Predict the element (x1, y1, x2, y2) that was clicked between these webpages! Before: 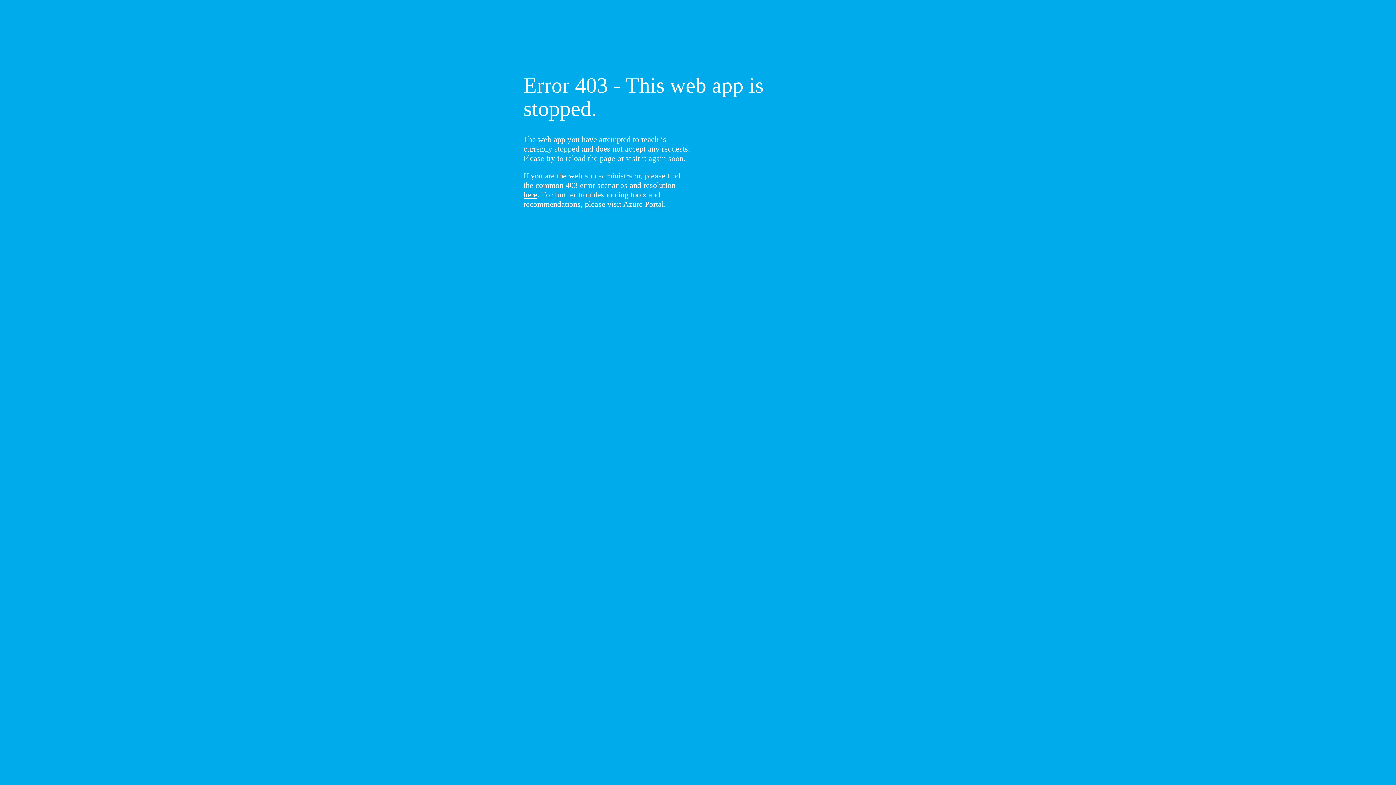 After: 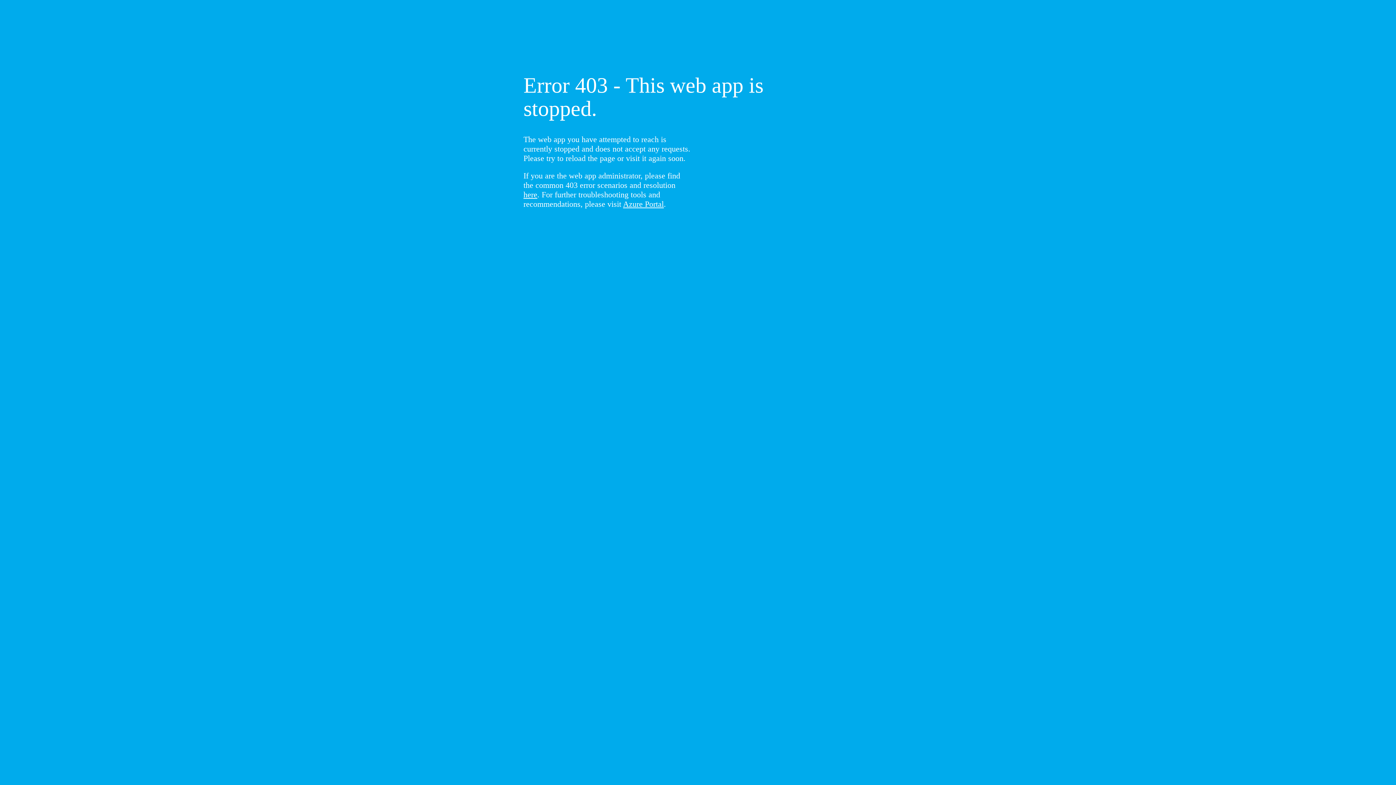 Action: label: here bbox: (523, 190, 537, 199)